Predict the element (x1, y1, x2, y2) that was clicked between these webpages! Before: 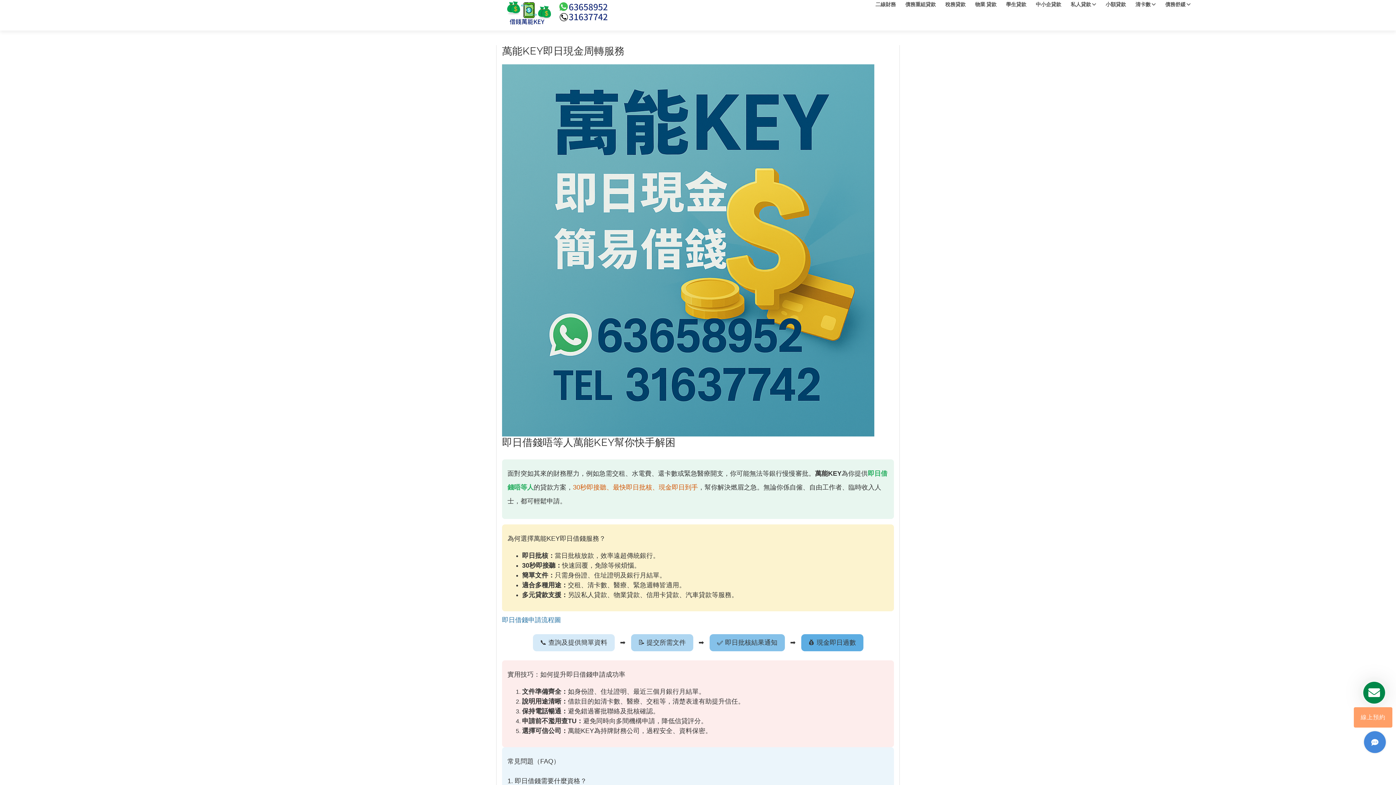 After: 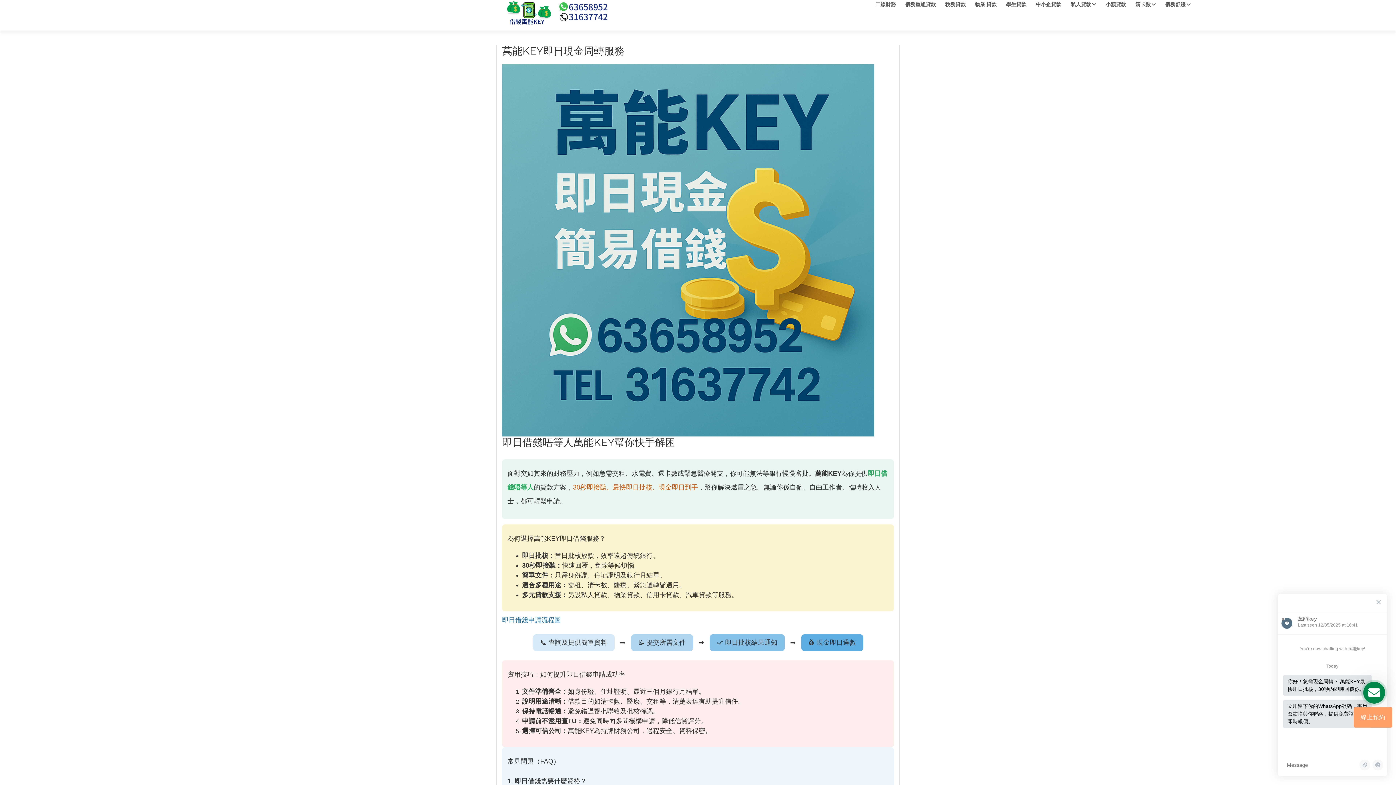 Action: bbox: (1364, 731, 1386, 753)